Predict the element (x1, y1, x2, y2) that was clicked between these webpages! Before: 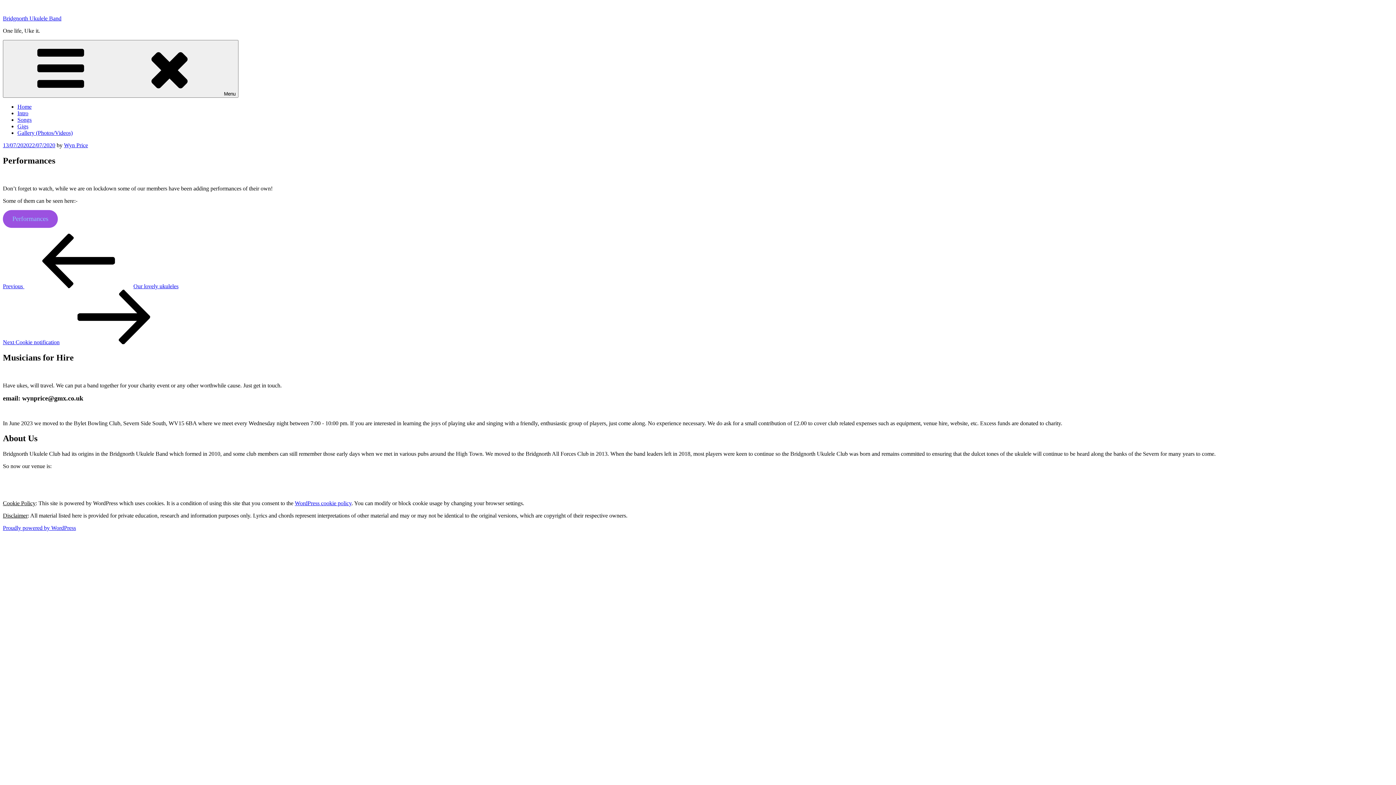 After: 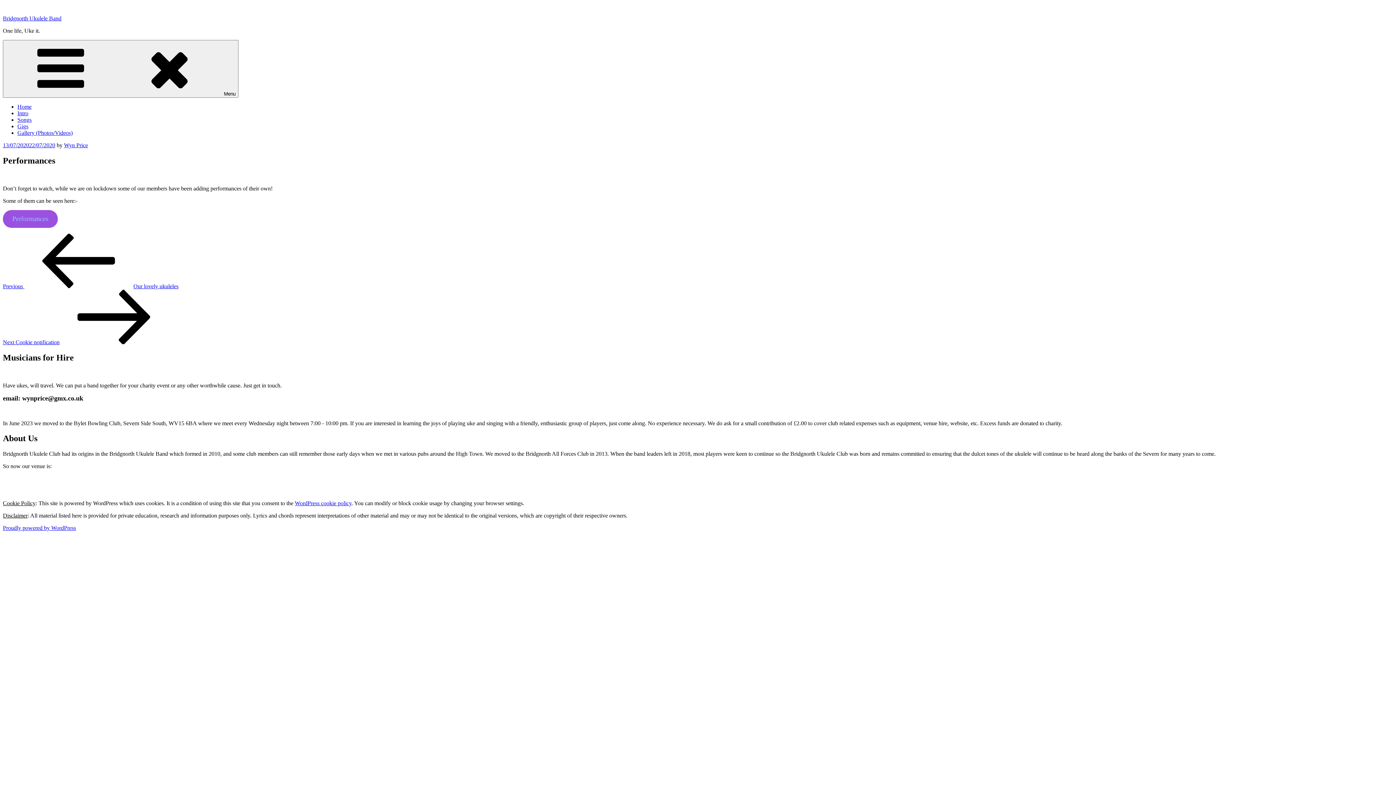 Action: bbox: (2, 142, 55, 148) label: 13/07/202022/07/2020